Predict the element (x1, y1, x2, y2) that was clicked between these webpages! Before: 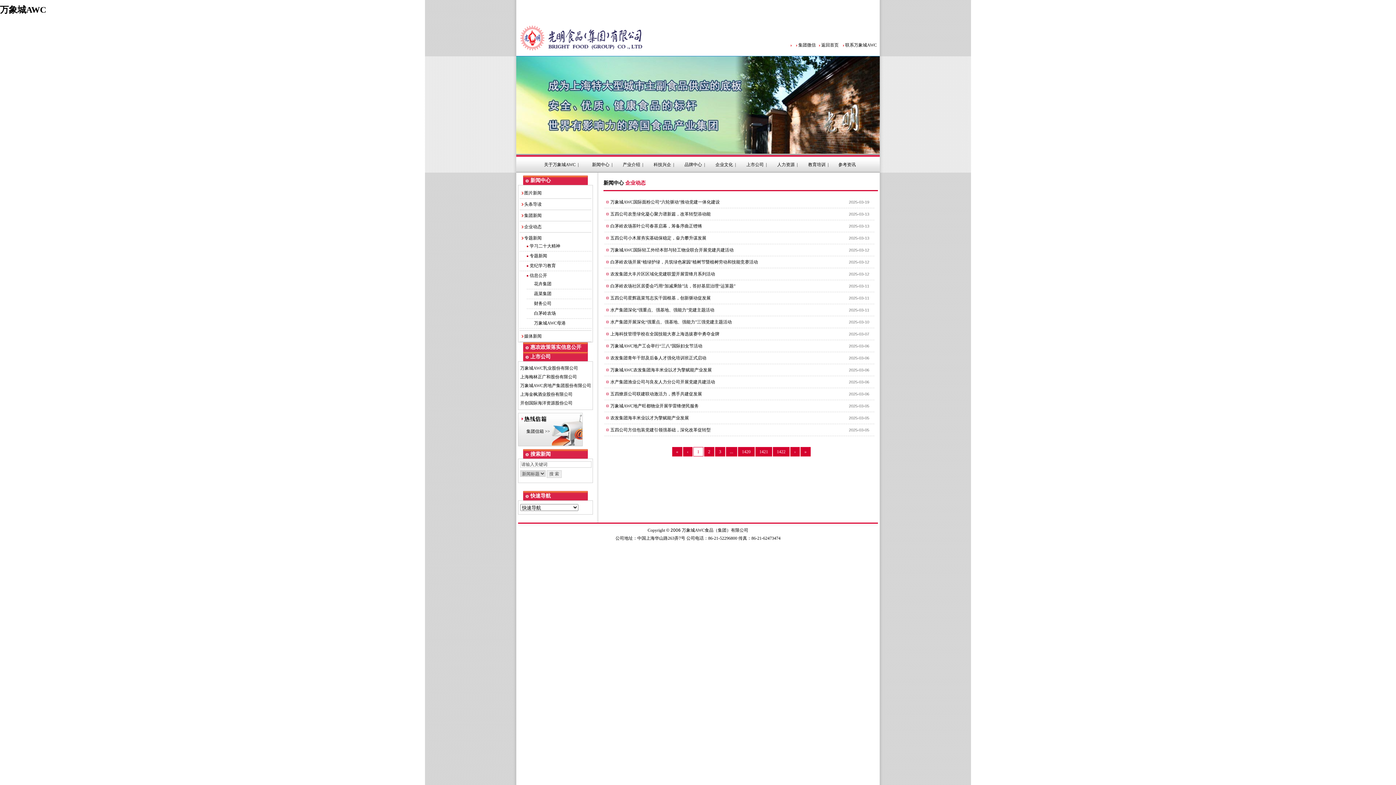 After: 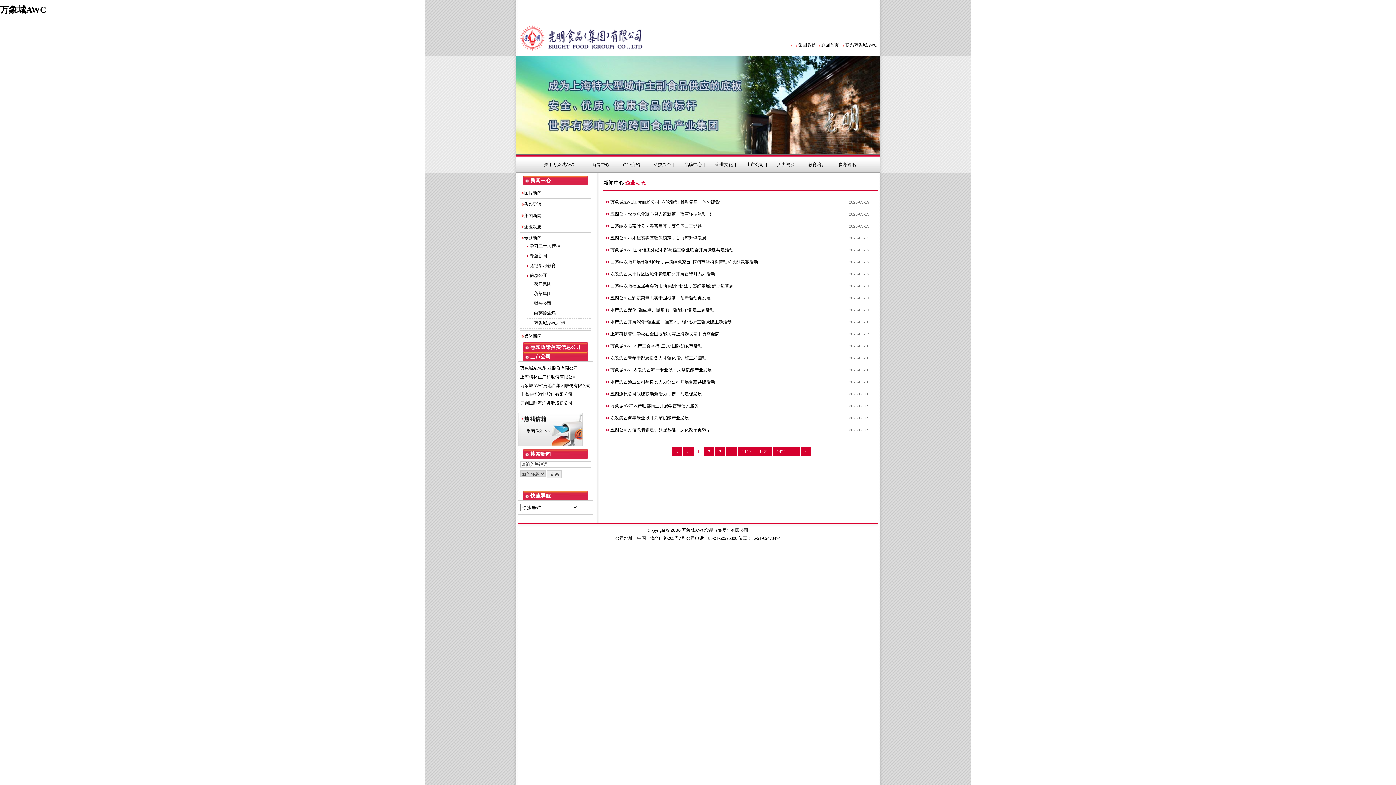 Action: bbox: (524, 201, 541, 206) label: 头条导读